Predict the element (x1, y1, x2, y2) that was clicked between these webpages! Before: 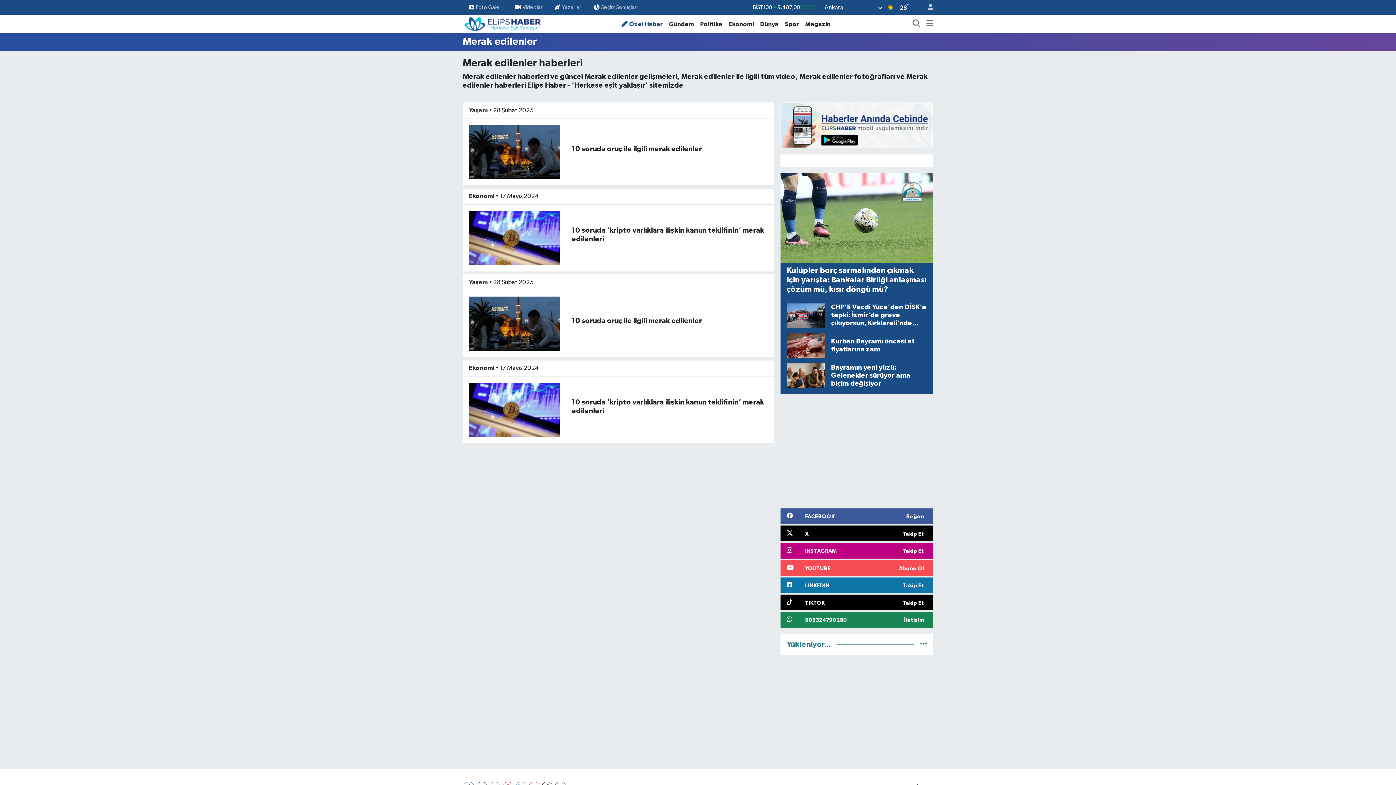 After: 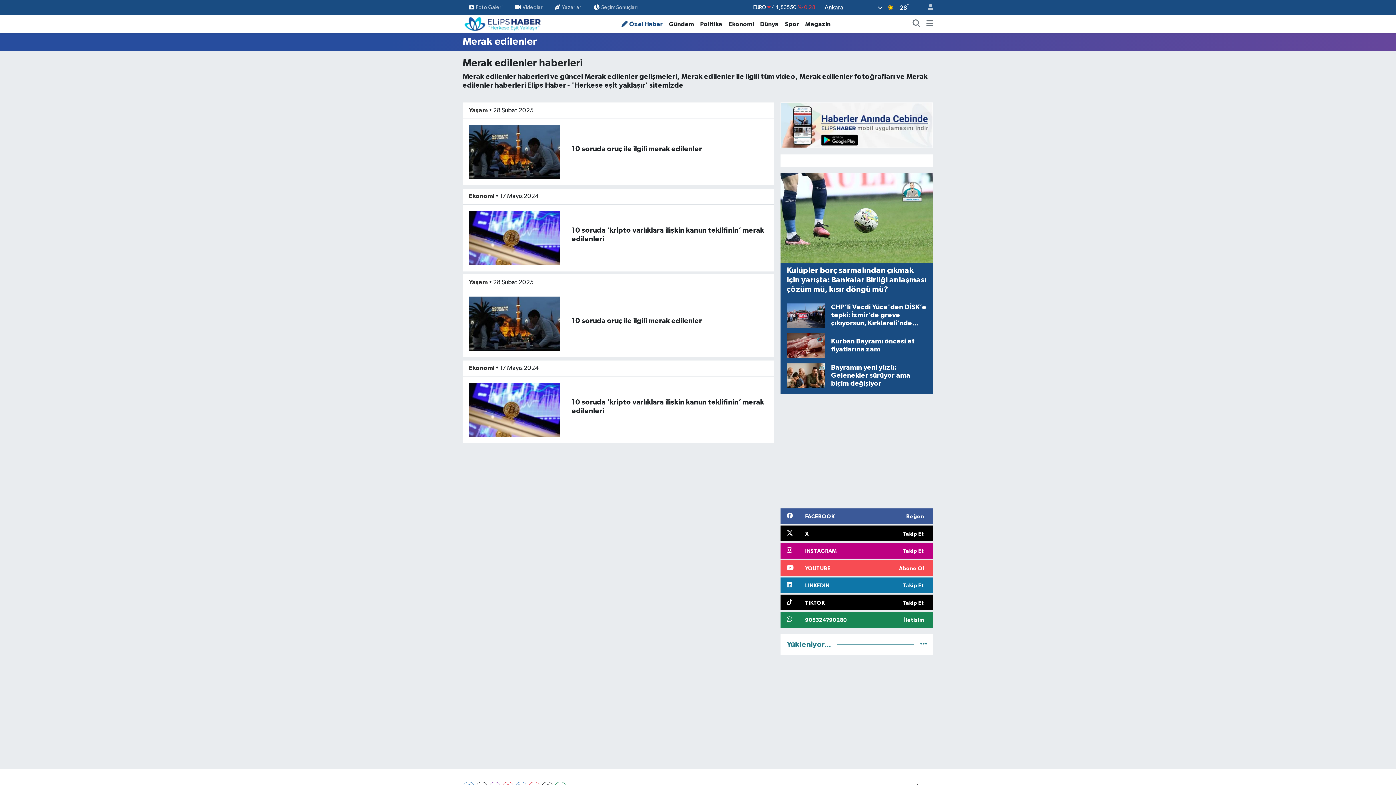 Action: bbox: (469, 148, 559, 154)